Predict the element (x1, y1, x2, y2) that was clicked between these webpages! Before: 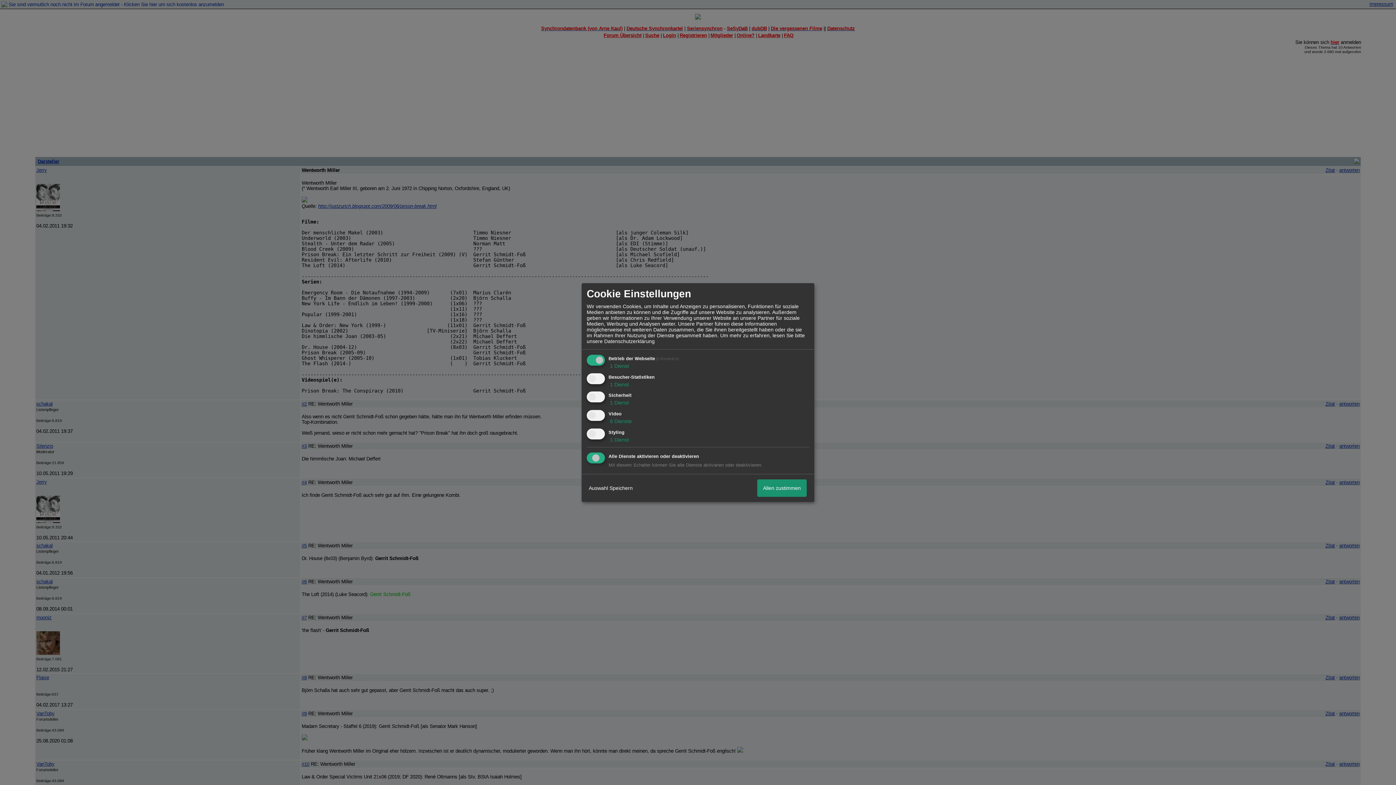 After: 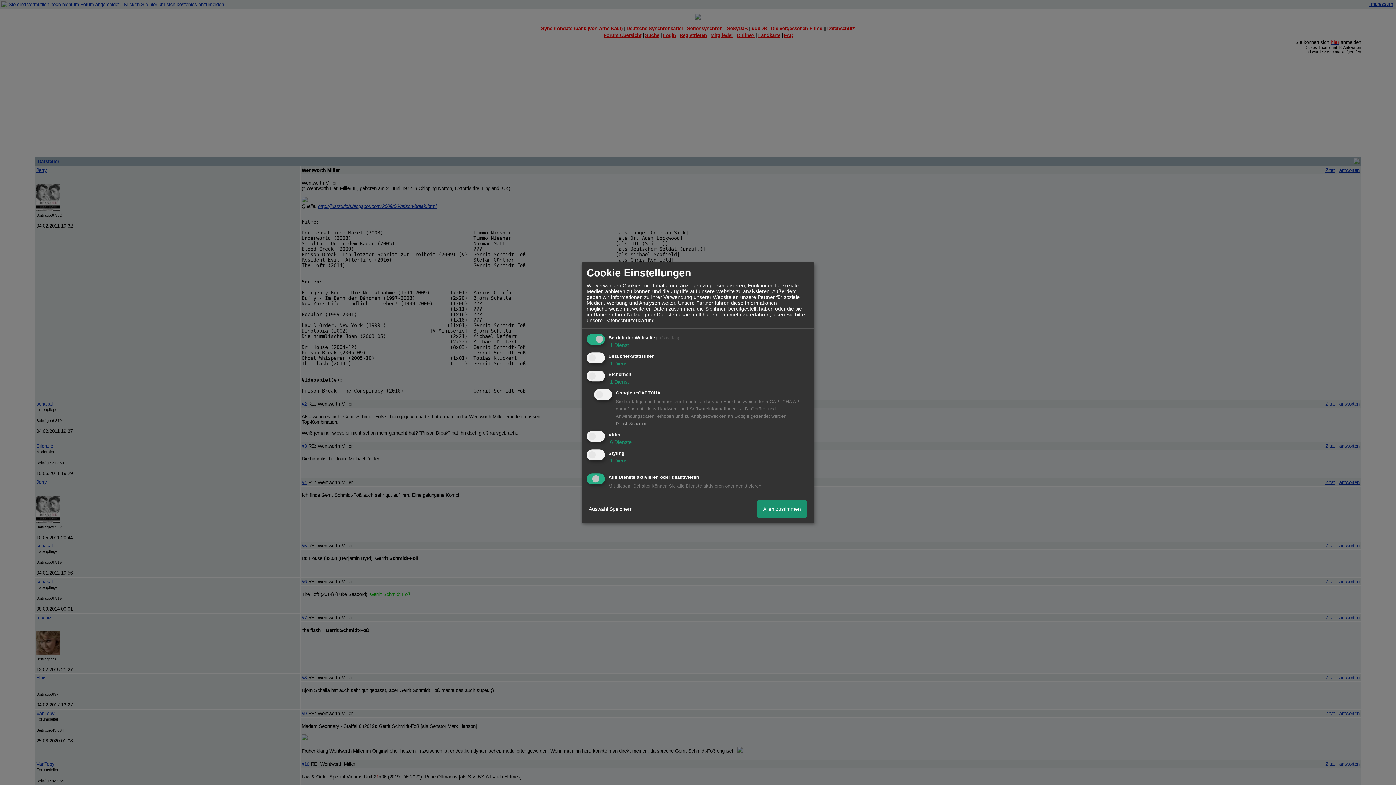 Action: label:  1 Dienst bbox: (608, 400, 629, 406)